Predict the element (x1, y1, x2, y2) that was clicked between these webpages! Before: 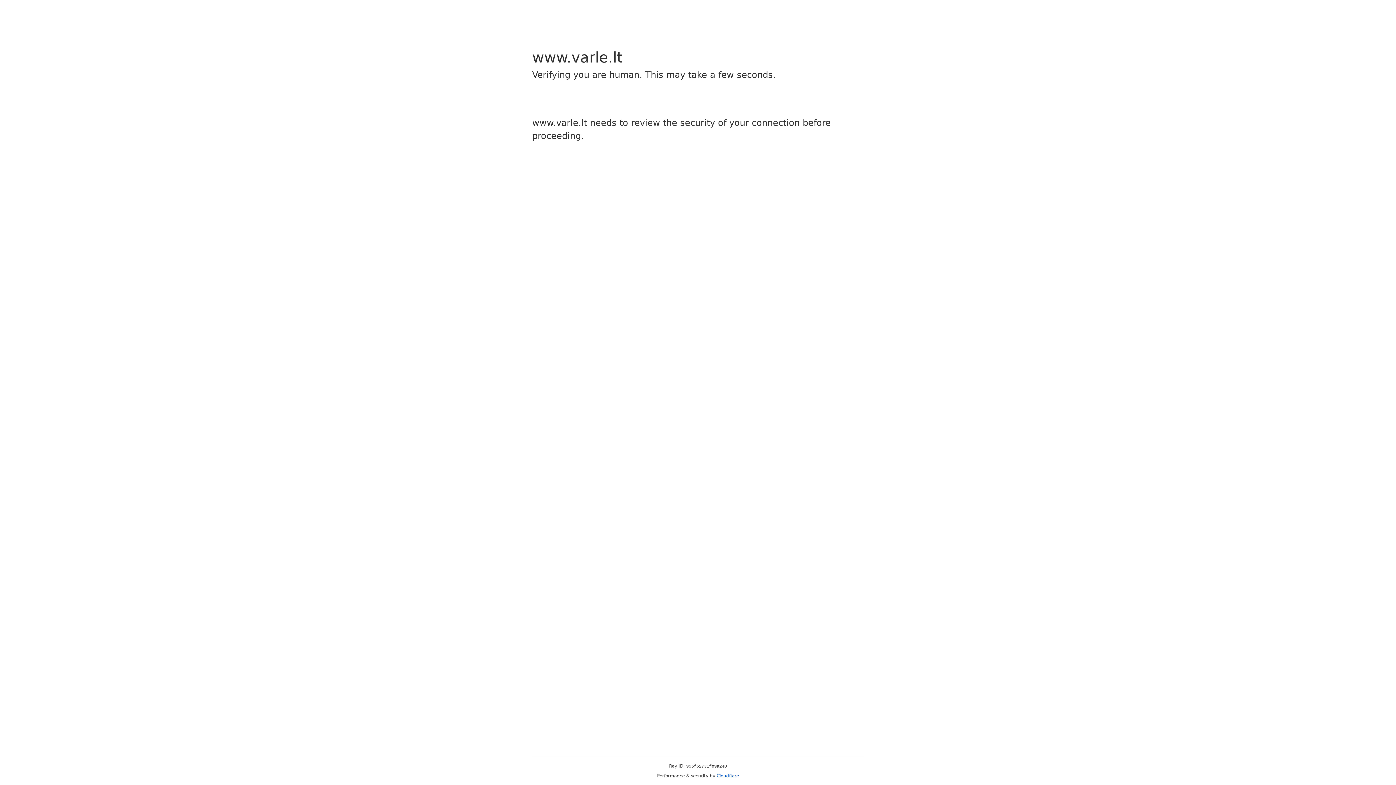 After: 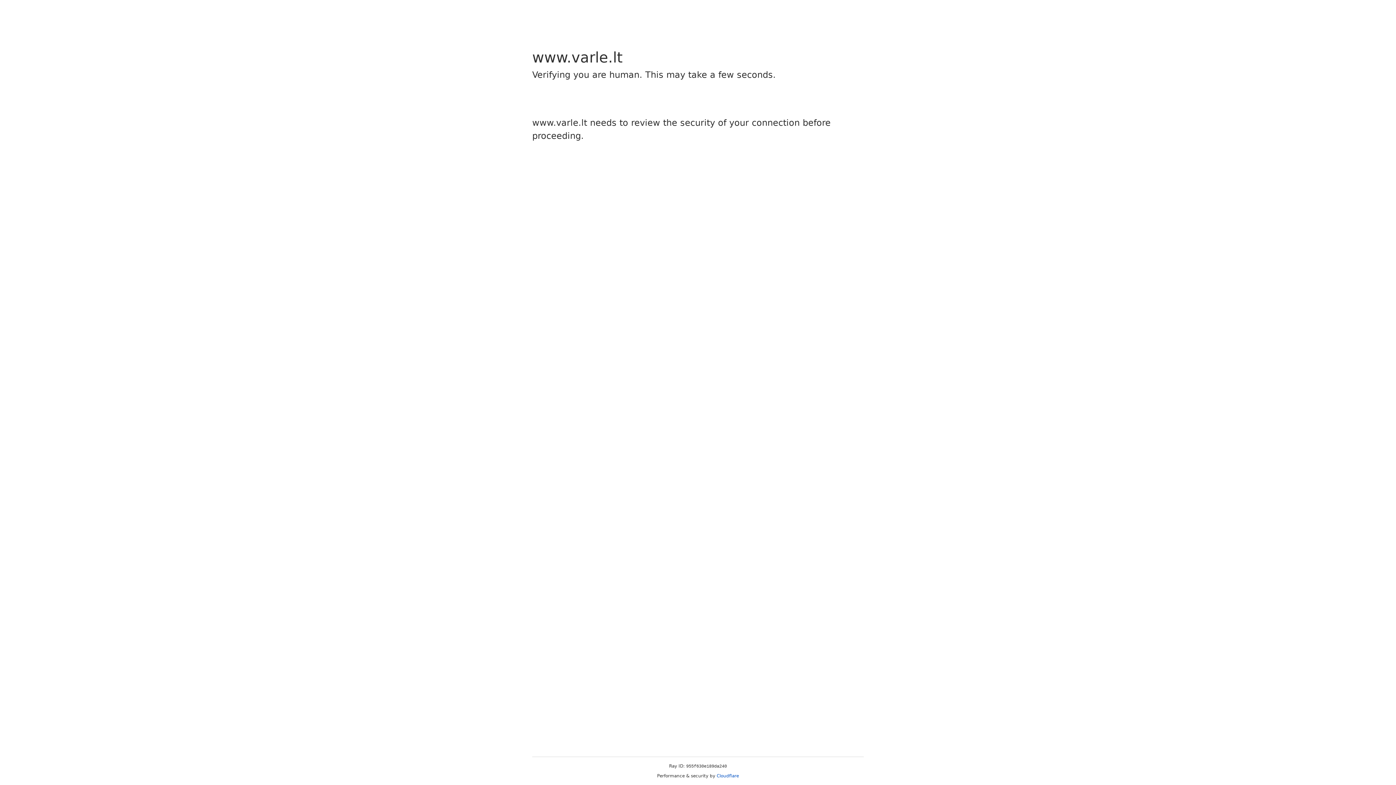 Action: label: Cloudflare bbox: (716, 773, 739, 778)